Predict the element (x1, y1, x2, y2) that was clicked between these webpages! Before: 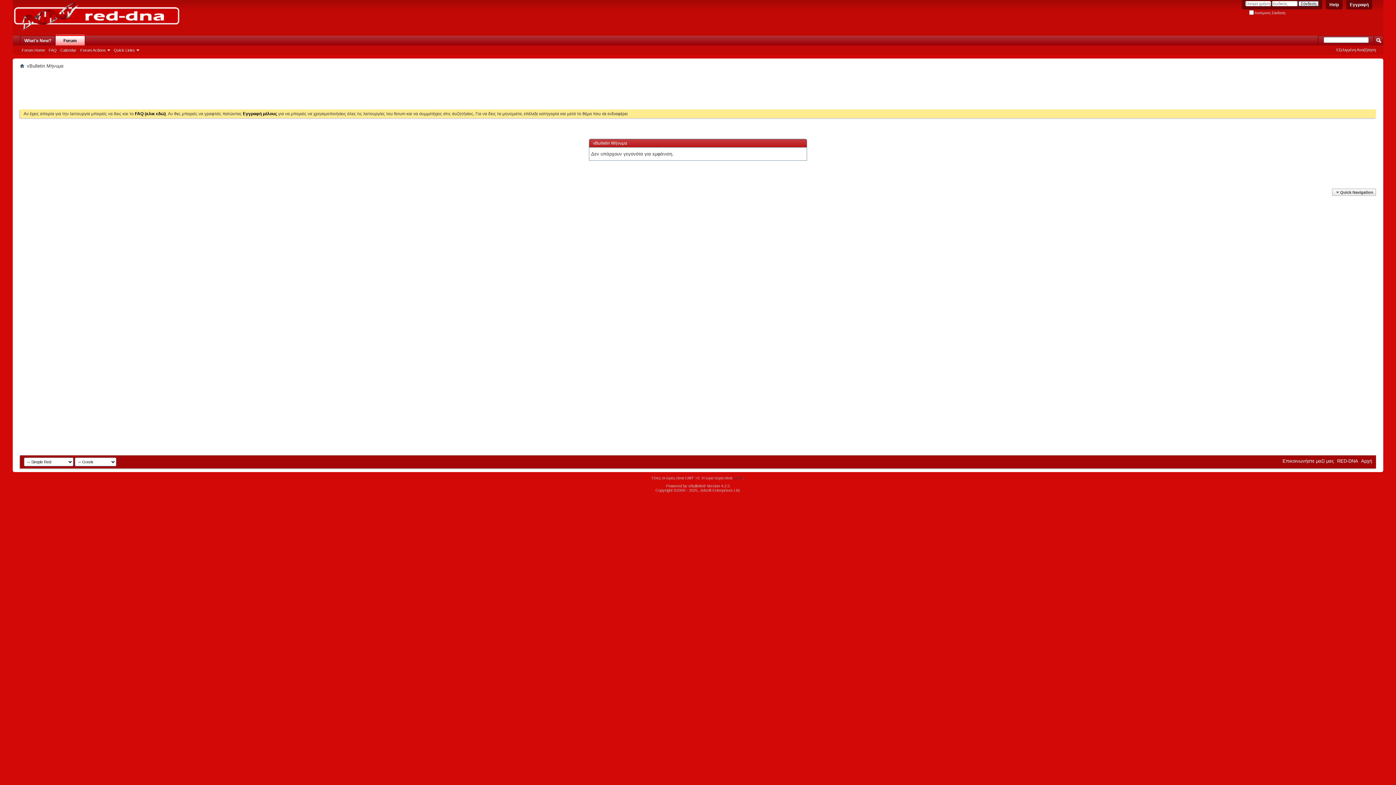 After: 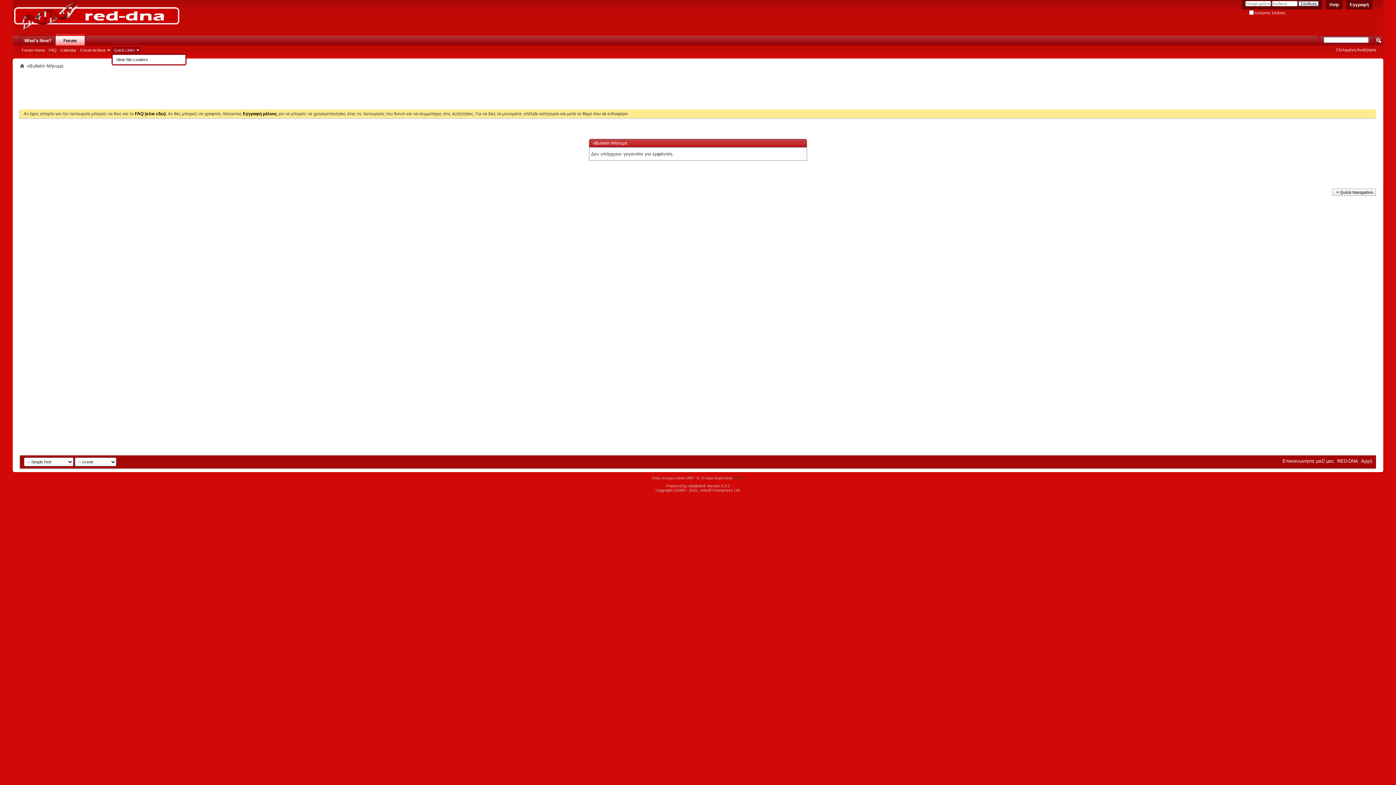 Action: label: Quick Links bbox: (111, 46, 140, 53)